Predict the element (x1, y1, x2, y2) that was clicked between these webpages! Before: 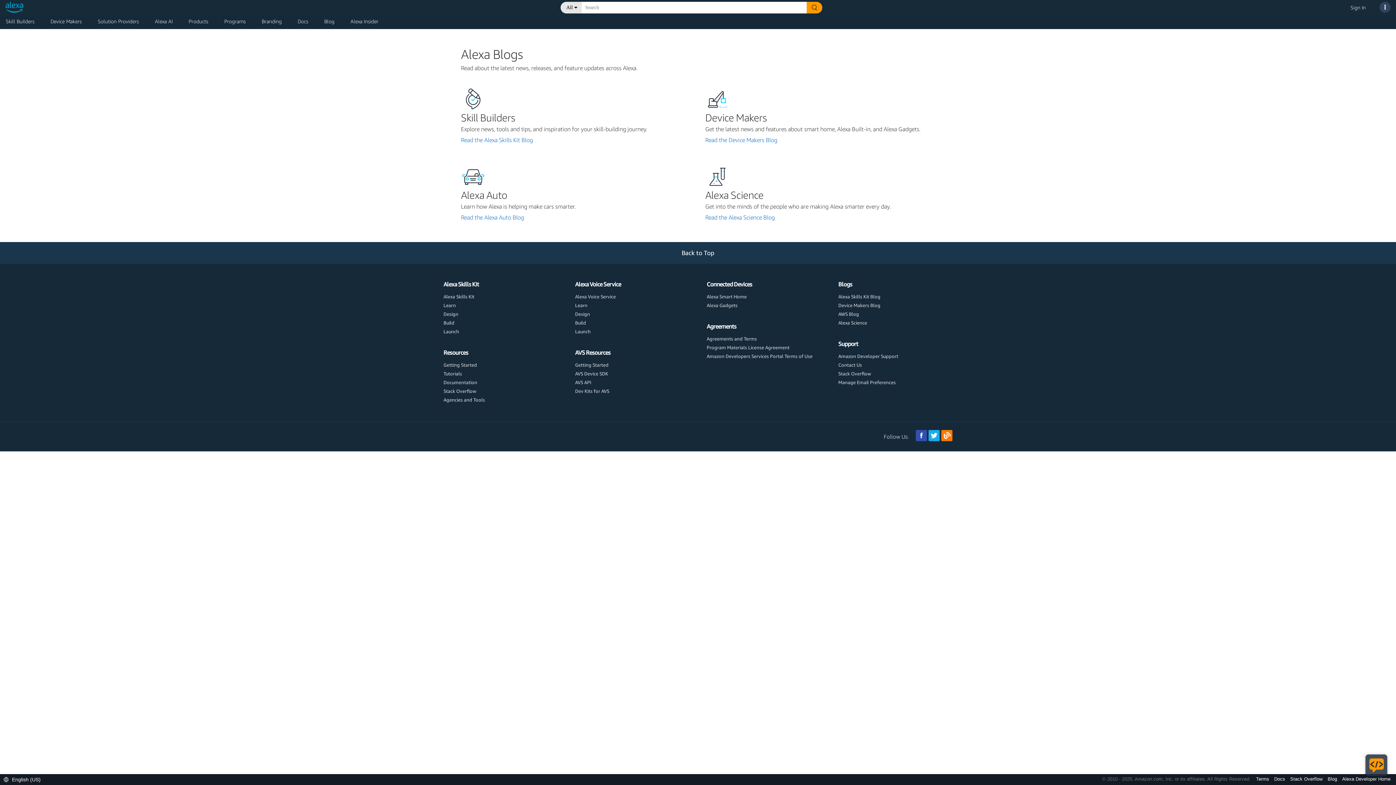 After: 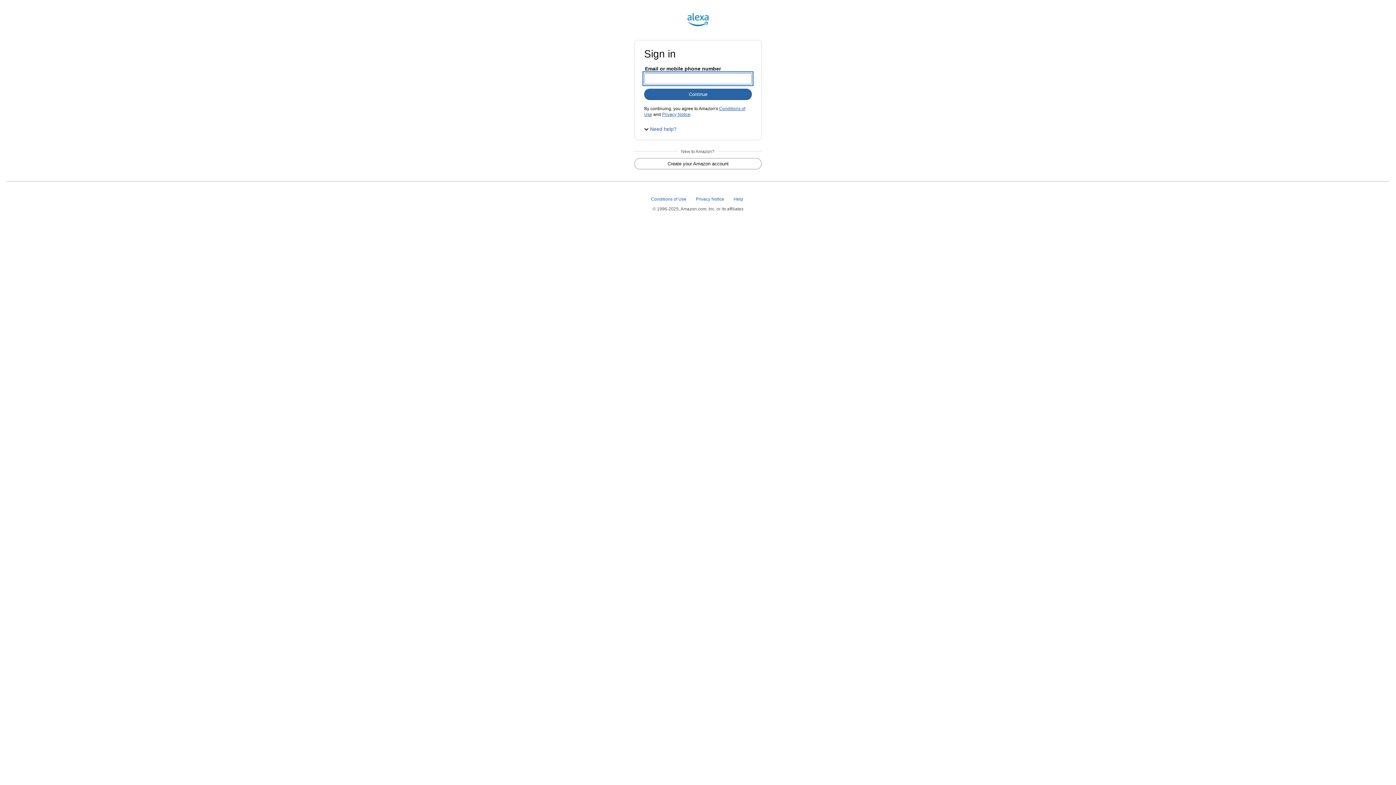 Action: bbox: (1350, 4, 1366, 12) label: Sign In